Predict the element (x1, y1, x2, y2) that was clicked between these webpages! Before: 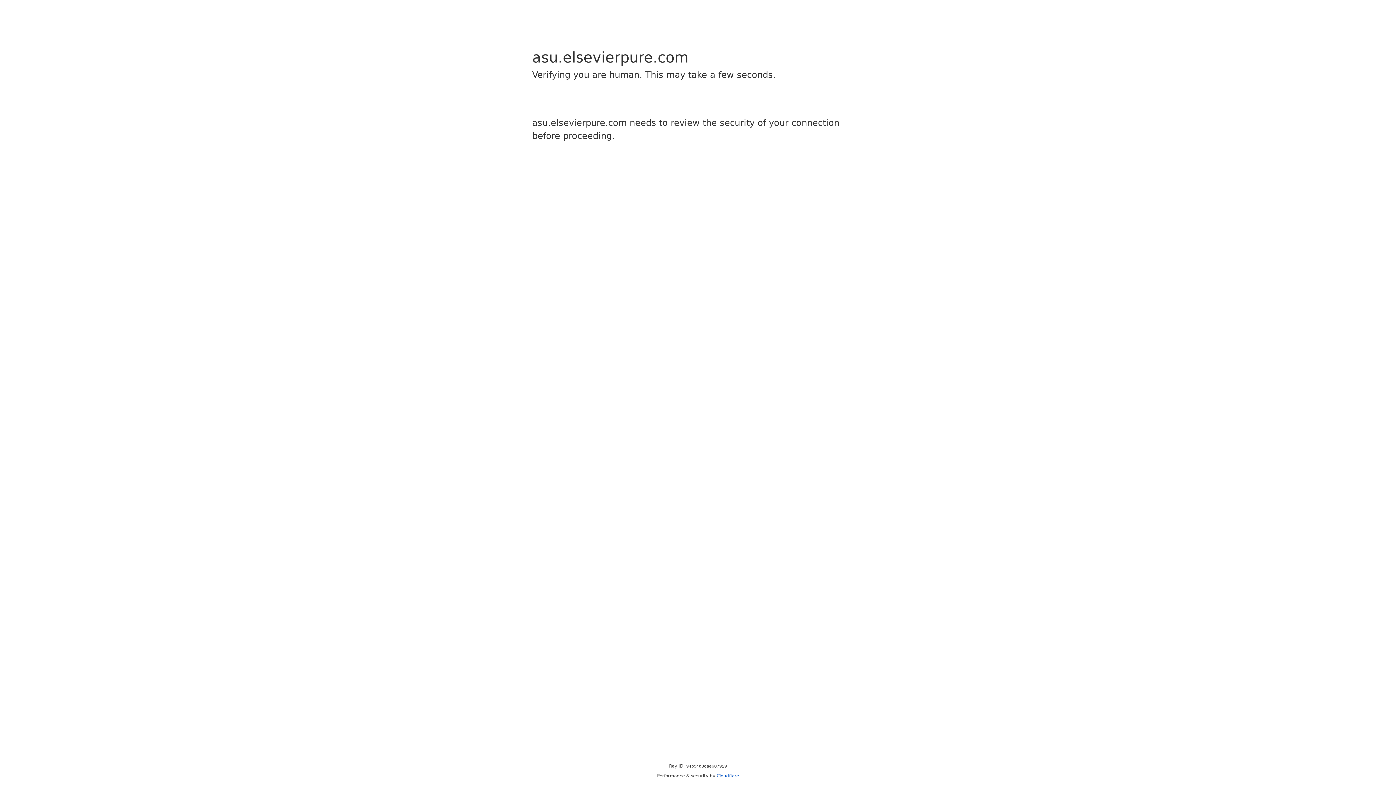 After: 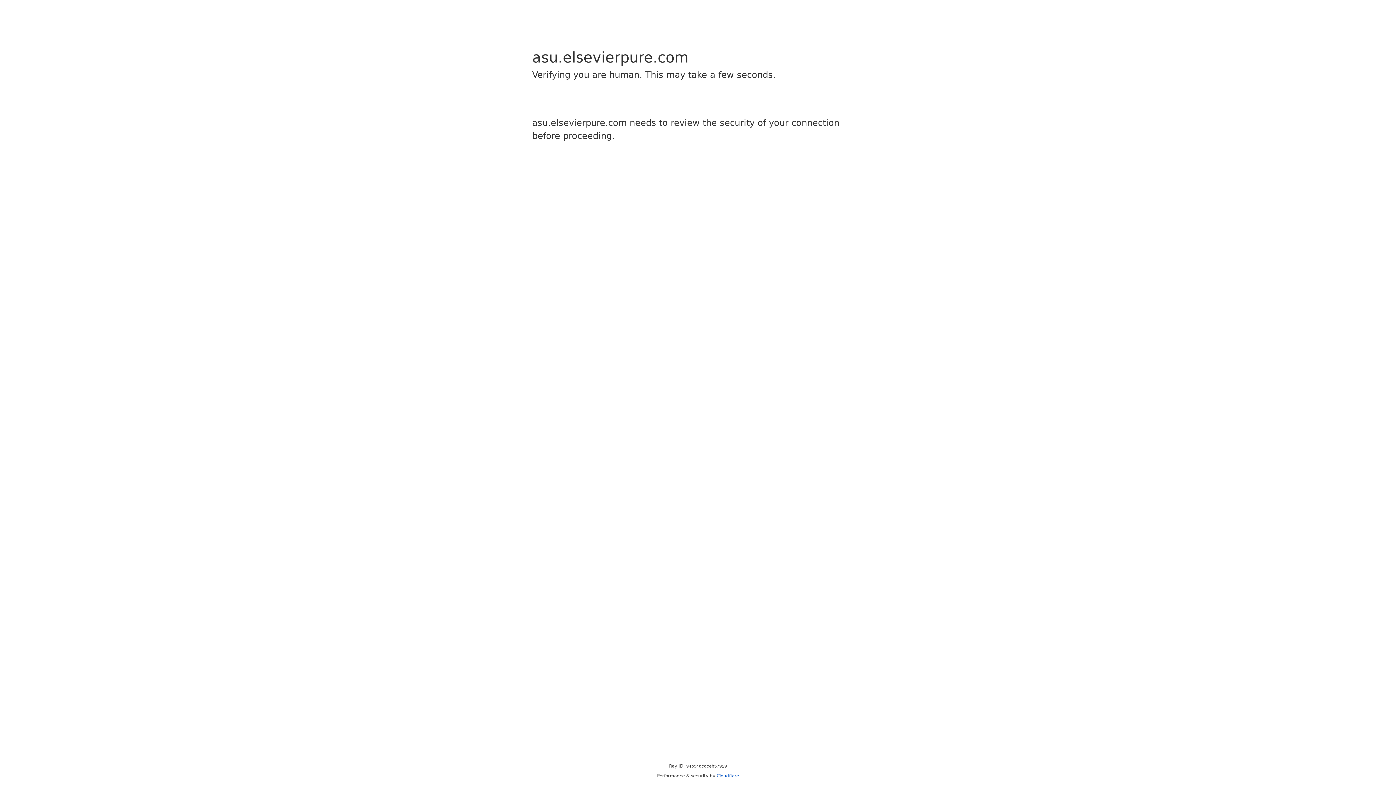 Action: bbox: (716, 773, 739, 778) label: Cloudflare